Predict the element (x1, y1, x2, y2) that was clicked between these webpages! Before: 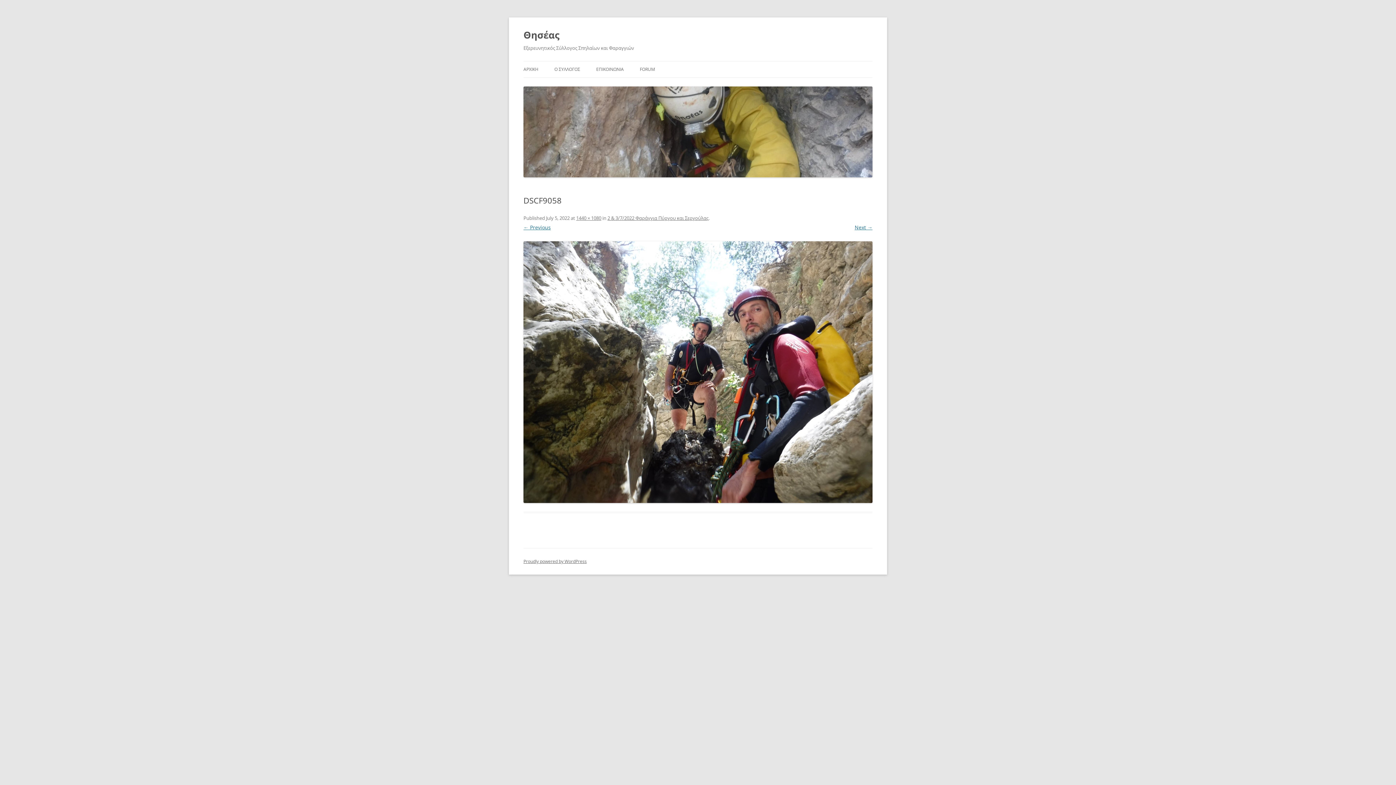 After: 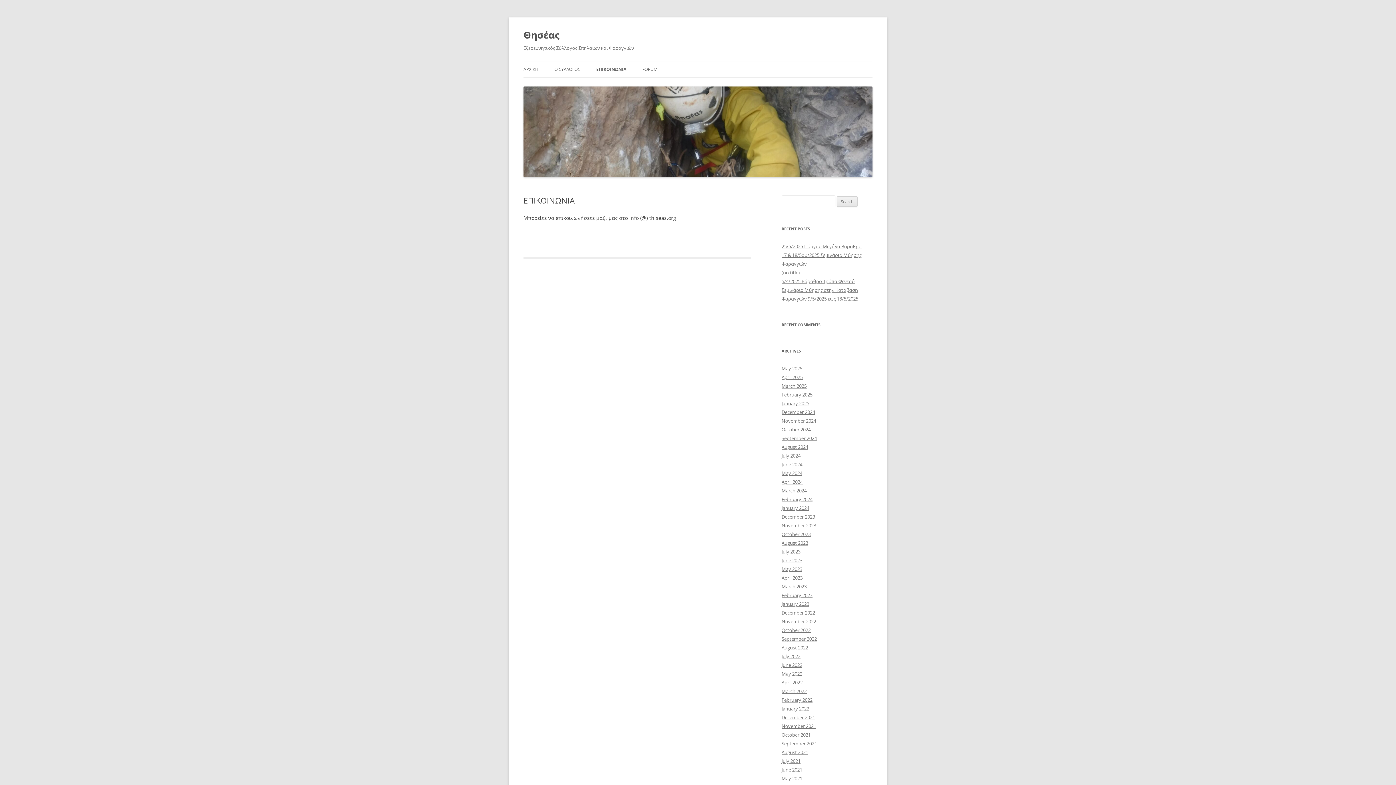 Action: label: ΕΠΙΚΟΙΝΩΝΙΑ bbox: (596, 61, 624, 77)